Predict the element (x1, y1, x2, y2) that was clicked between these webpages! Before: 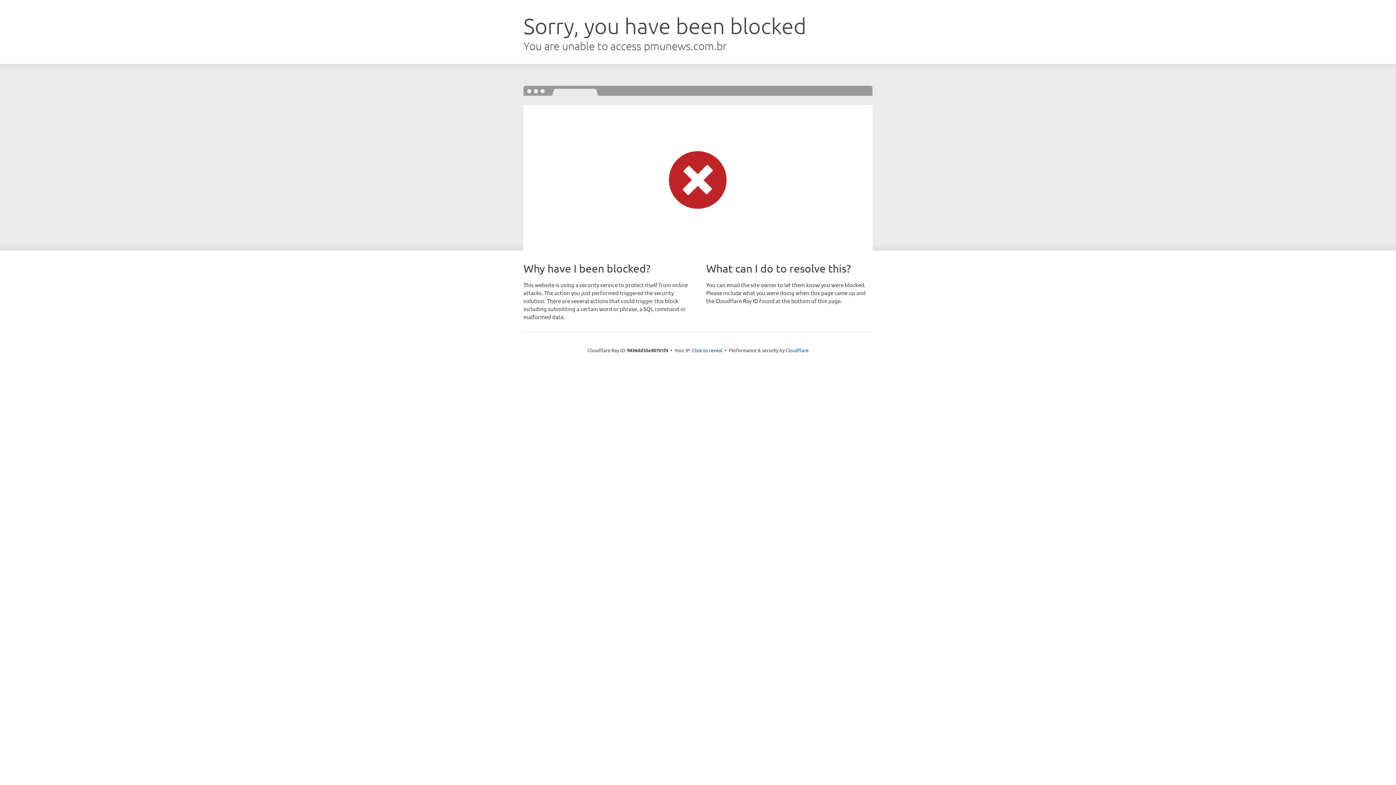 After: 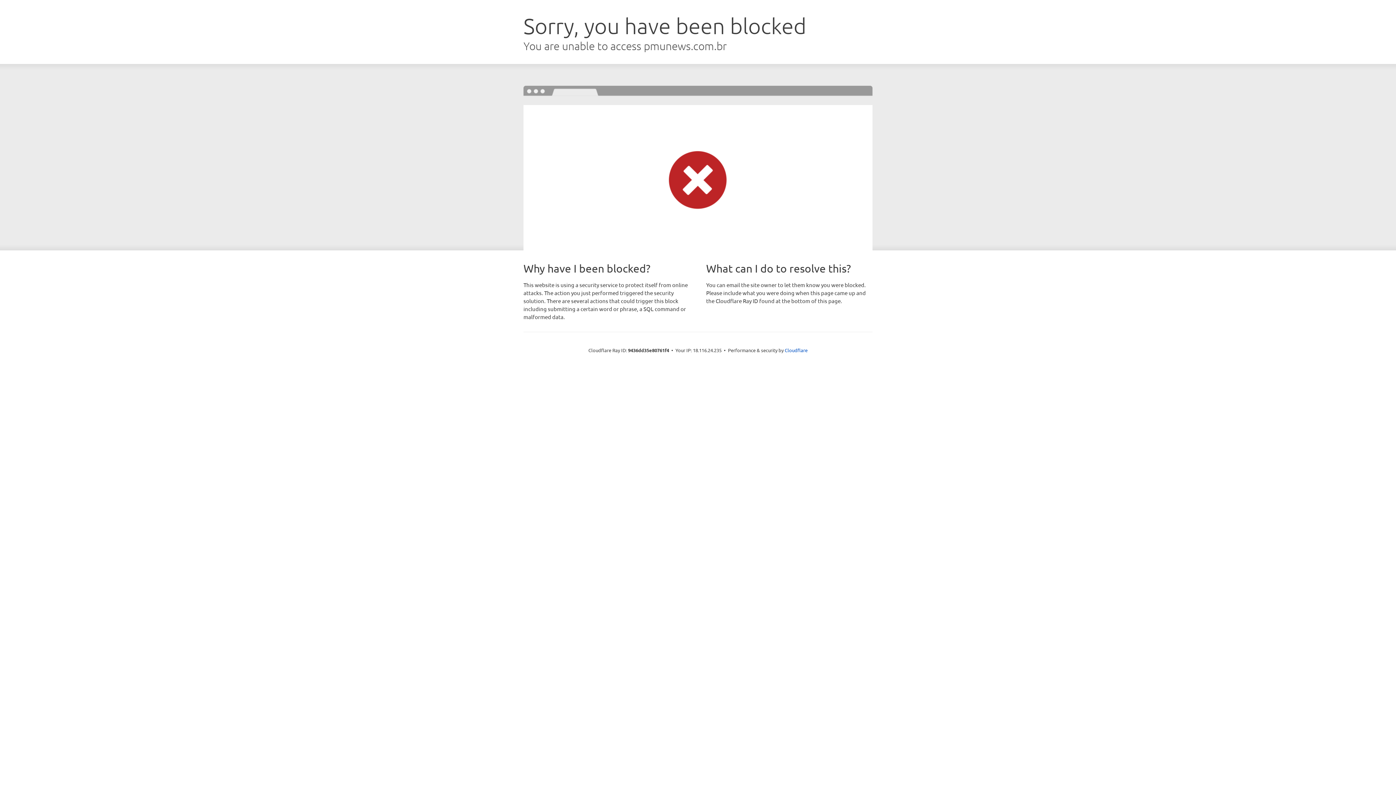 Action: label: Click to reveal bbox: (692, 346, 722, 353)